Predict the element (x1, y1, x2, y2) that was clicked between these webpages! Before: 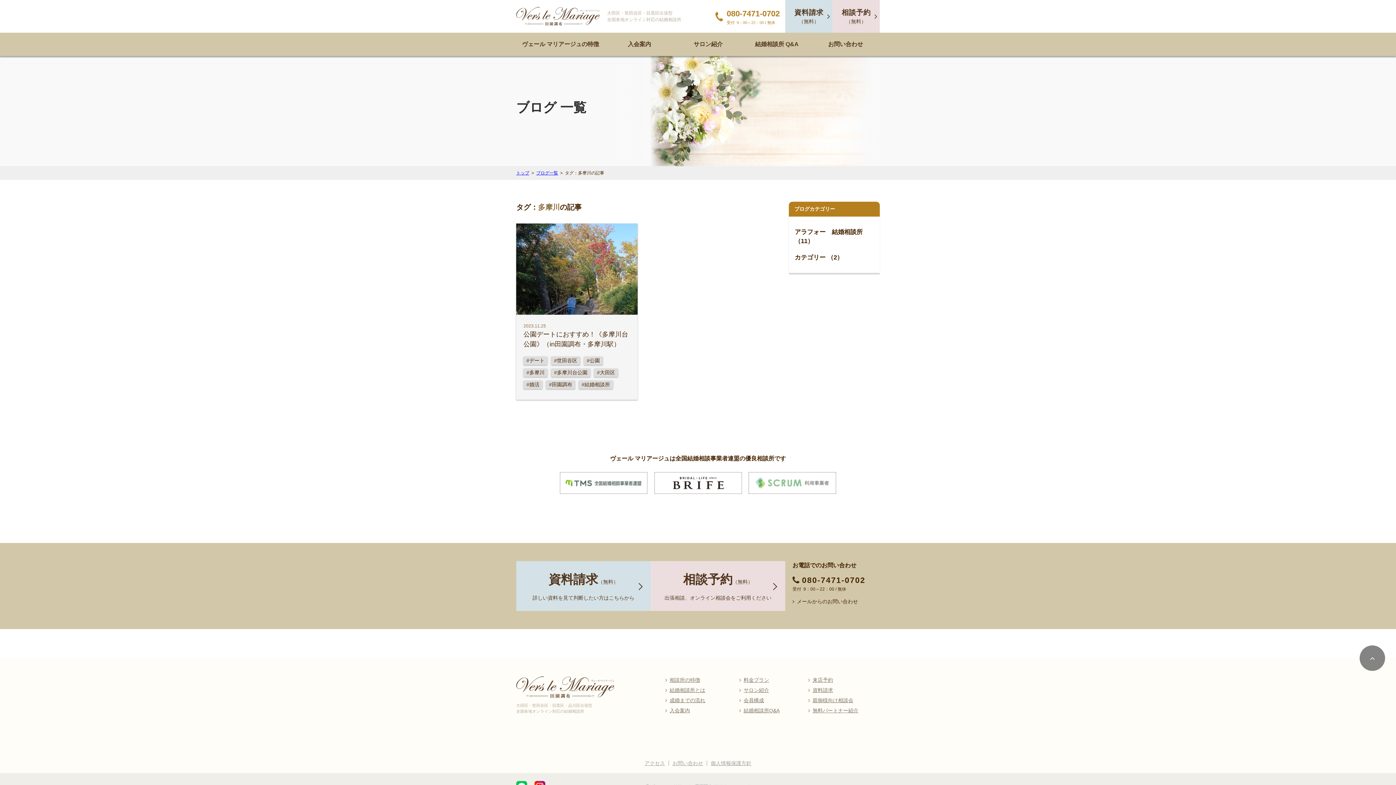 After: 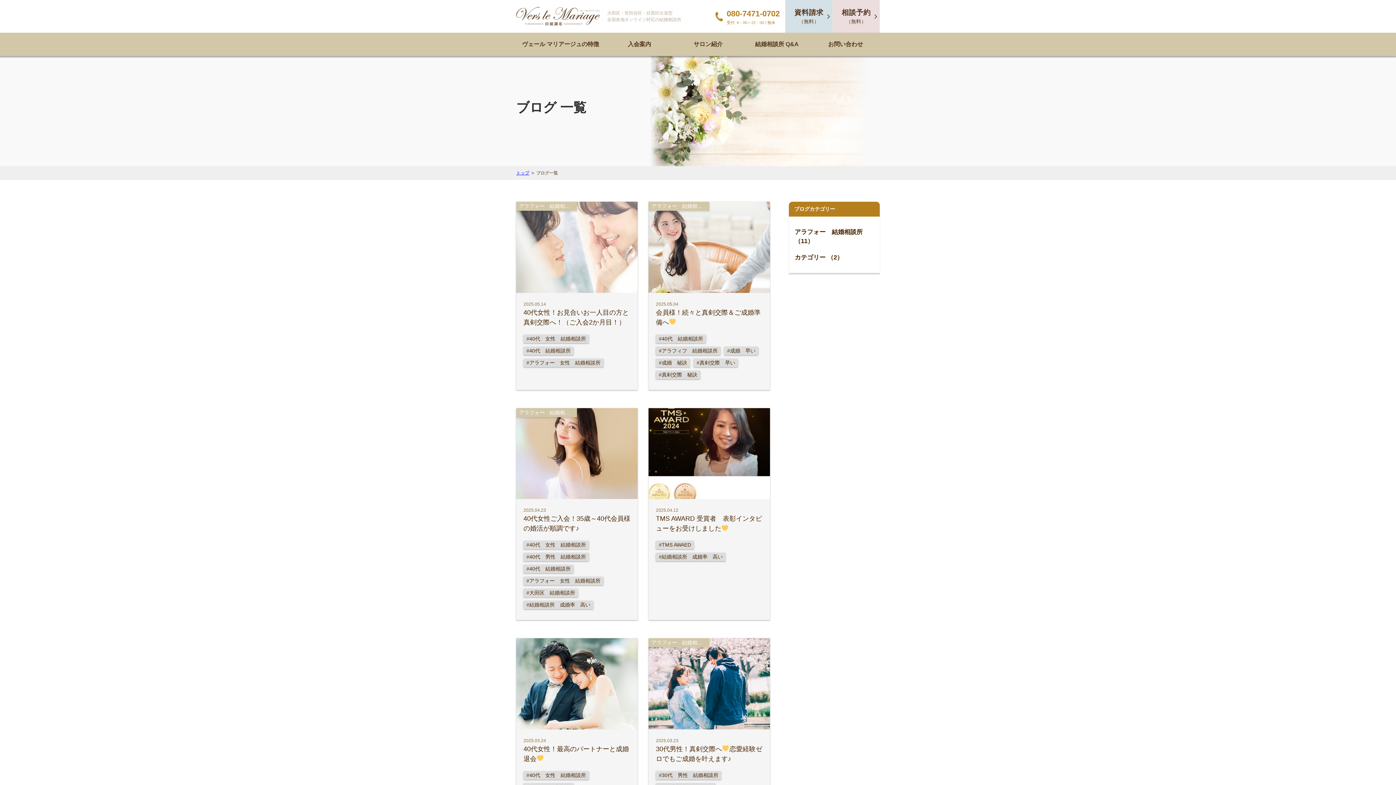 Action: bbox: (536, 170, 558, 175) label: ブログ一覧